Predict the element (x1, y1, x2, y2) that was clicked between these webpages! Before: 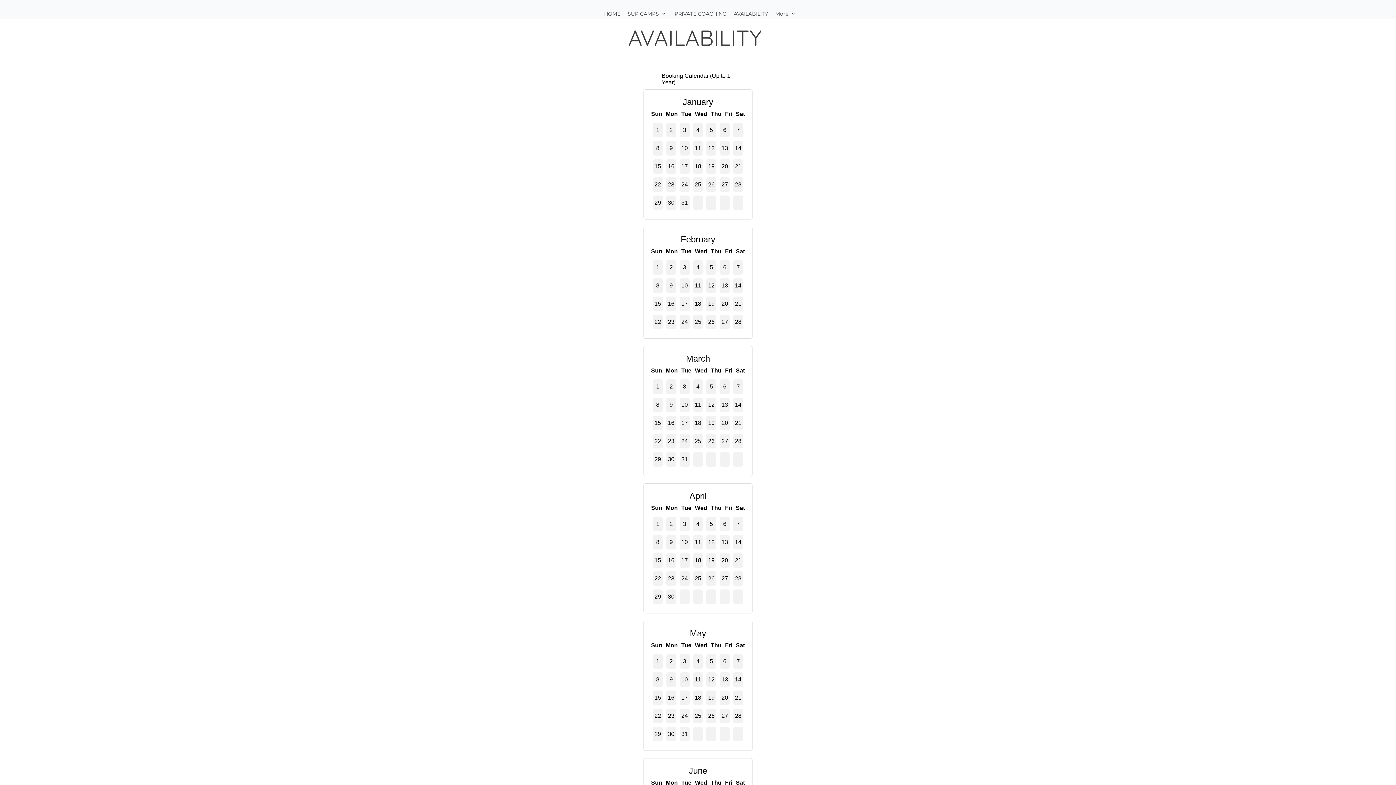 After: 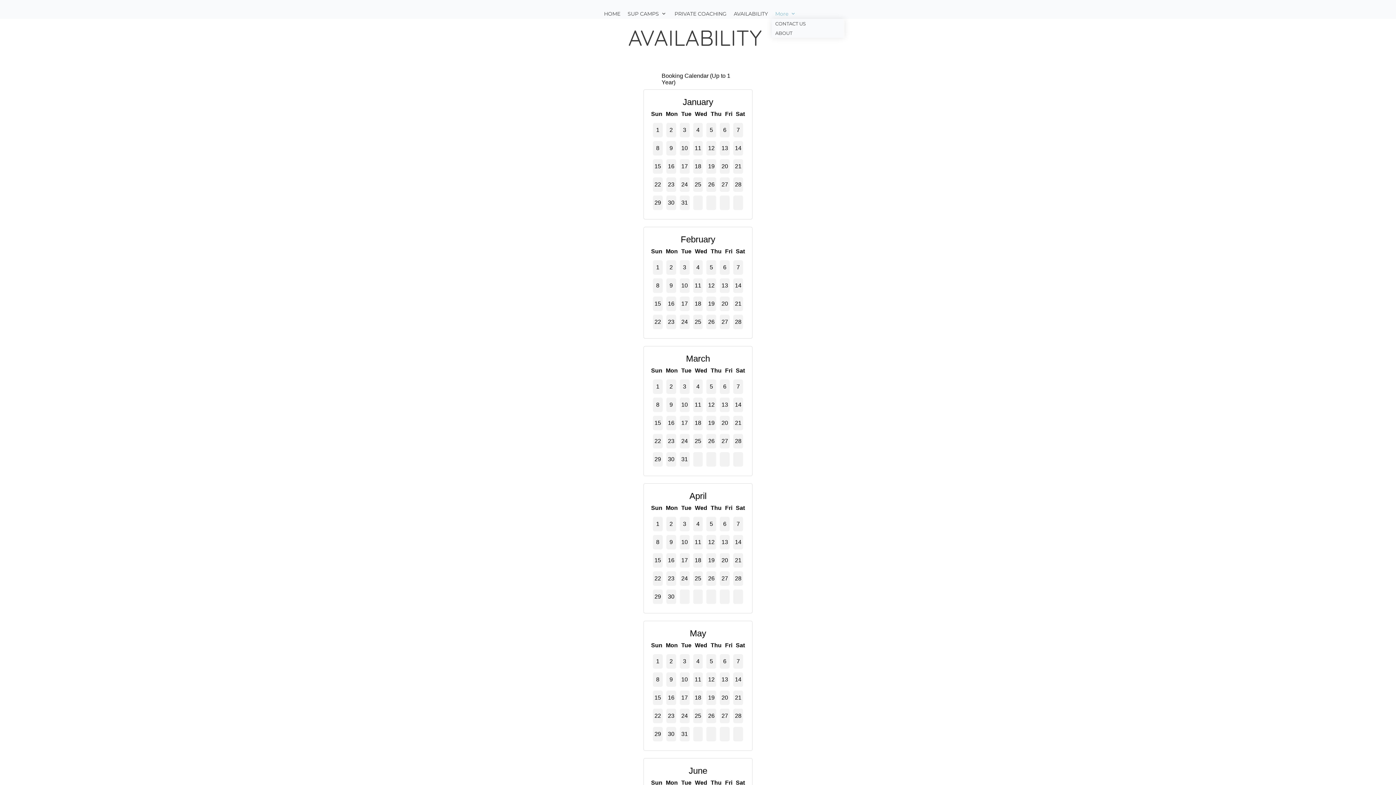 Action: bbox: (771, 9, 800, 18) label: More